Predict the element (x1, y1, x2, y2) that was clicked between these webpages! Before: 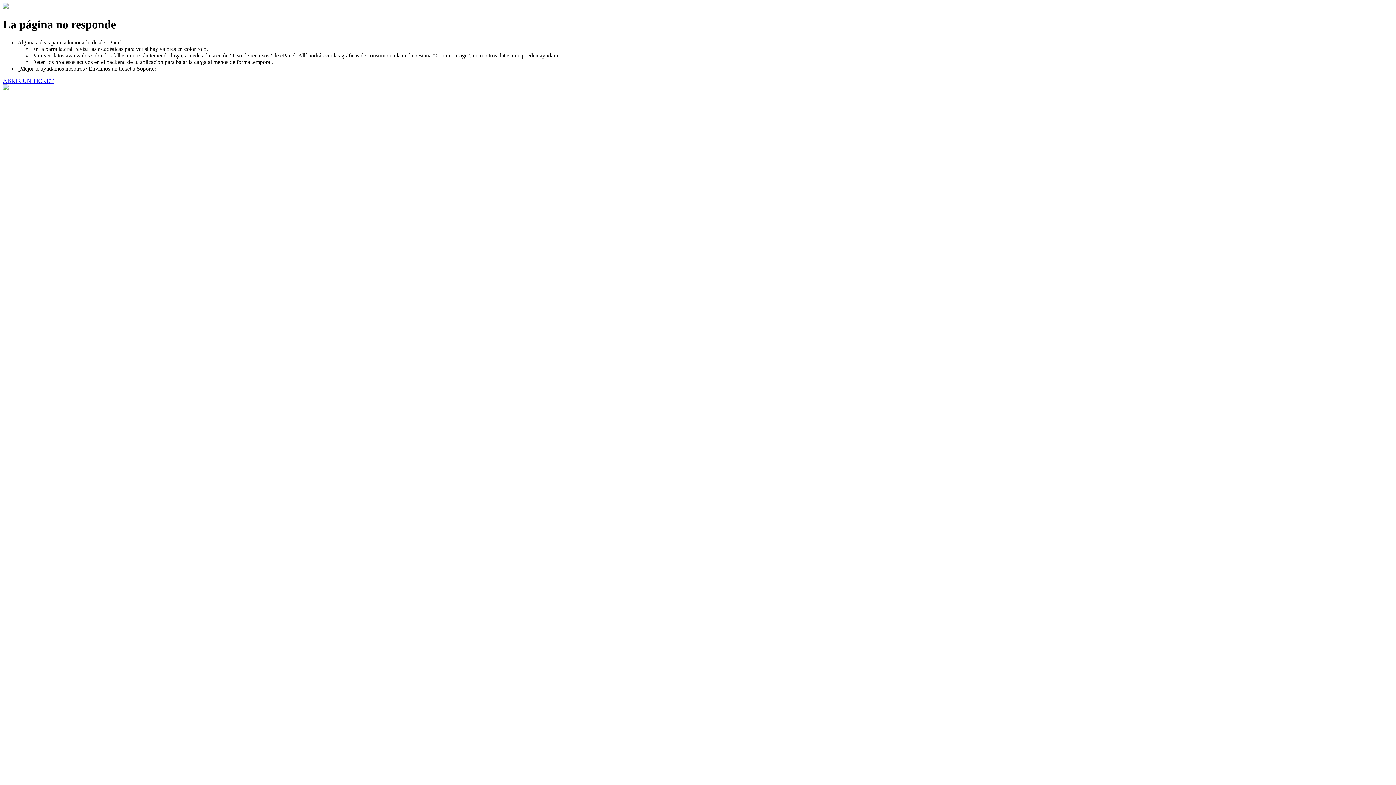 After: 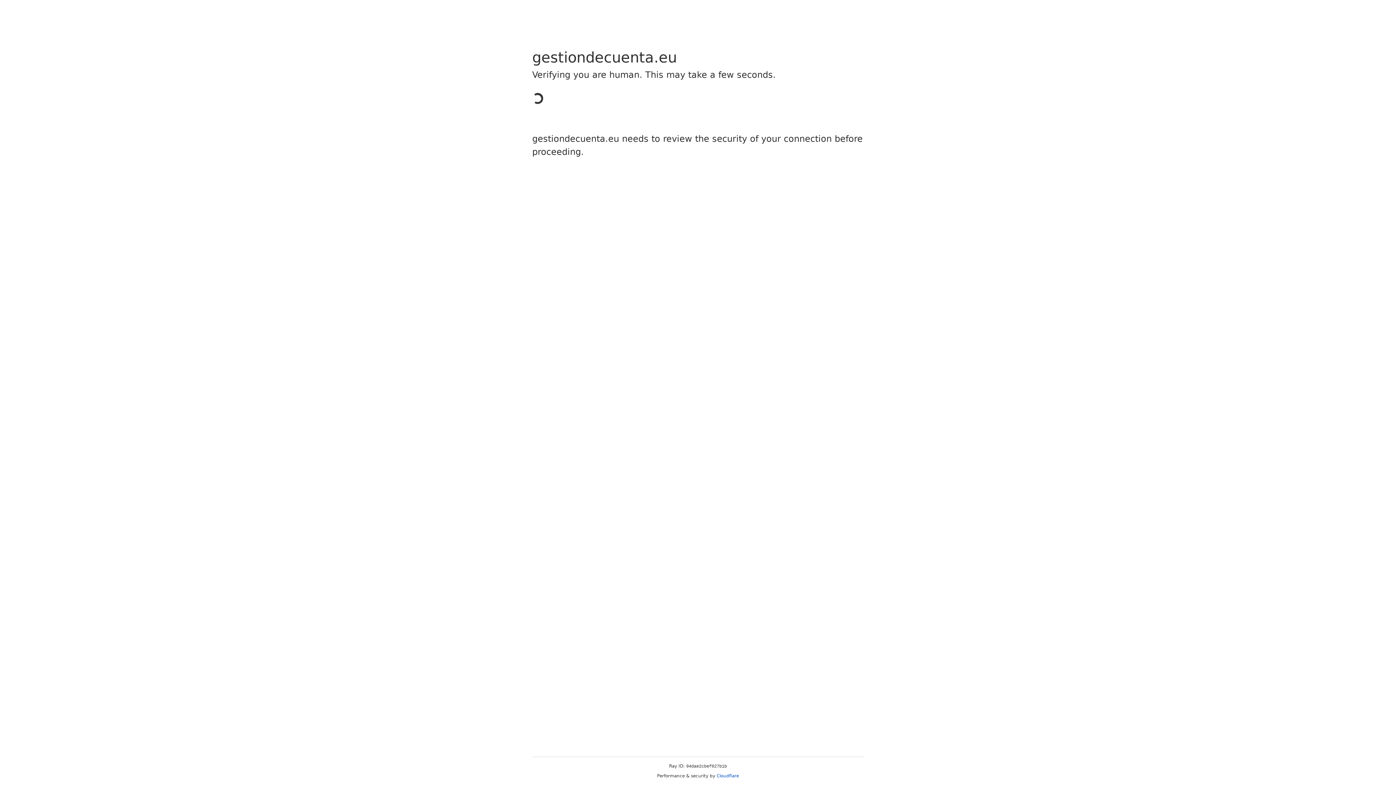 Action: bbox: (2, 77, 53, 83) label: ABRIR UN TICKET